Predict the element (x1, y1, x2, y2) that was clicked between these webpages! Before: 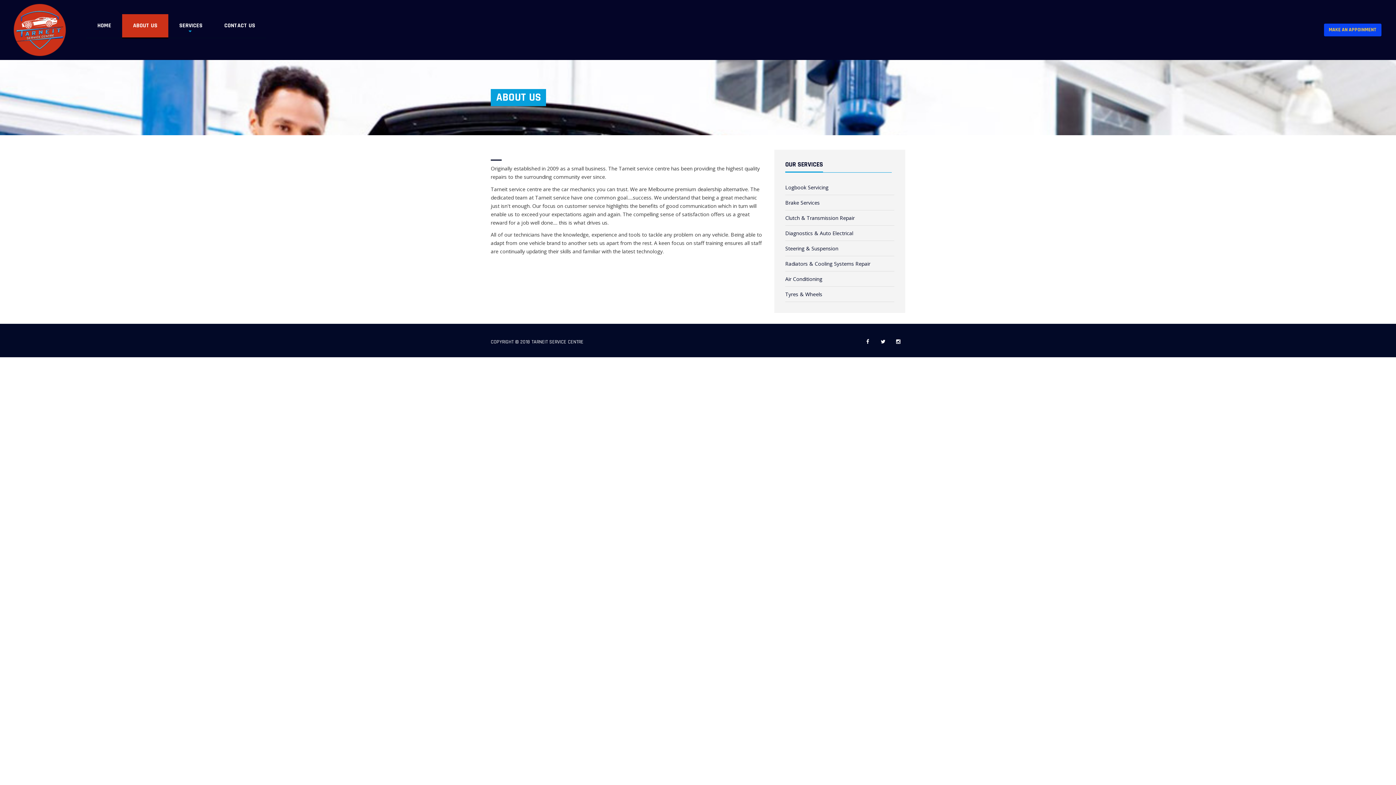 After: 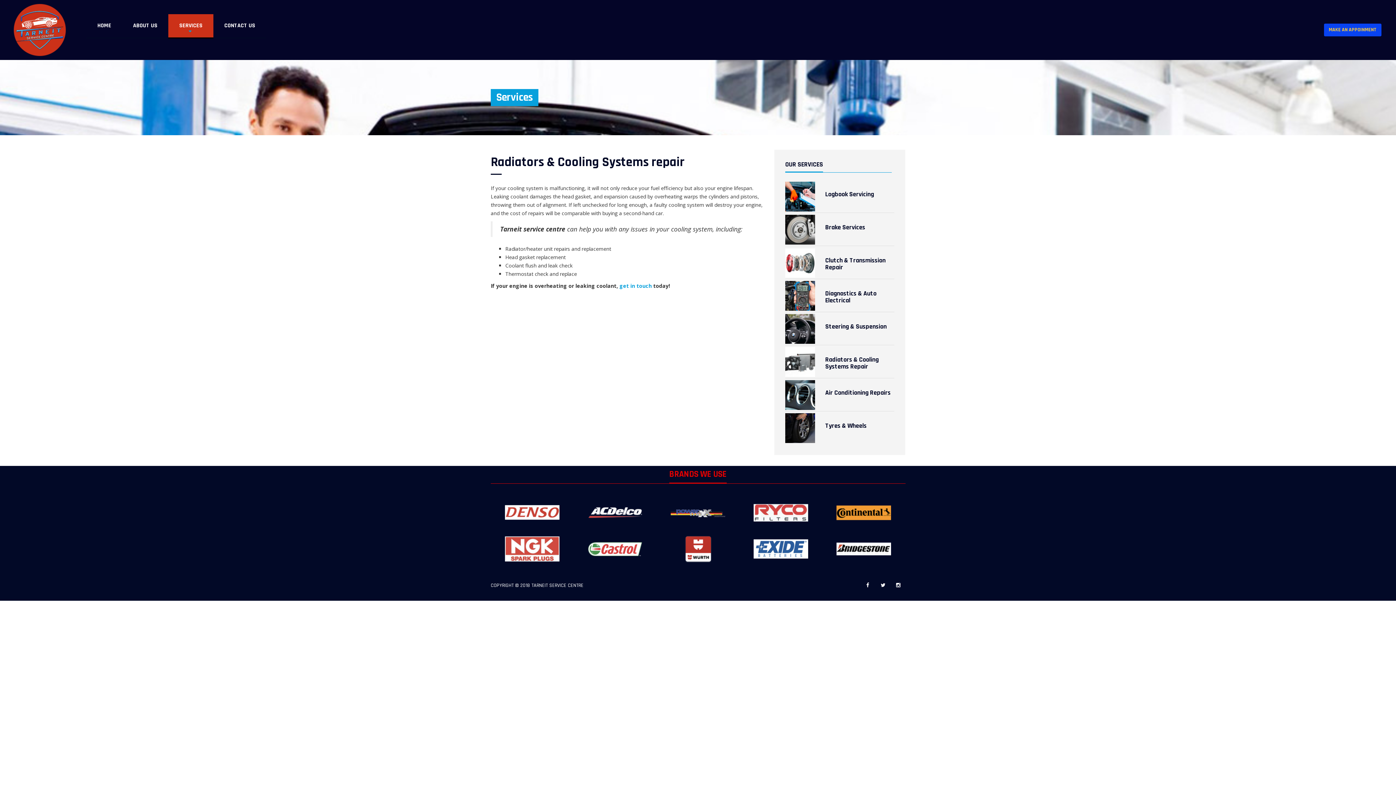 Action: bbox: (785, 260, 870, 267) label: Radiators & Cooling Systems Repair